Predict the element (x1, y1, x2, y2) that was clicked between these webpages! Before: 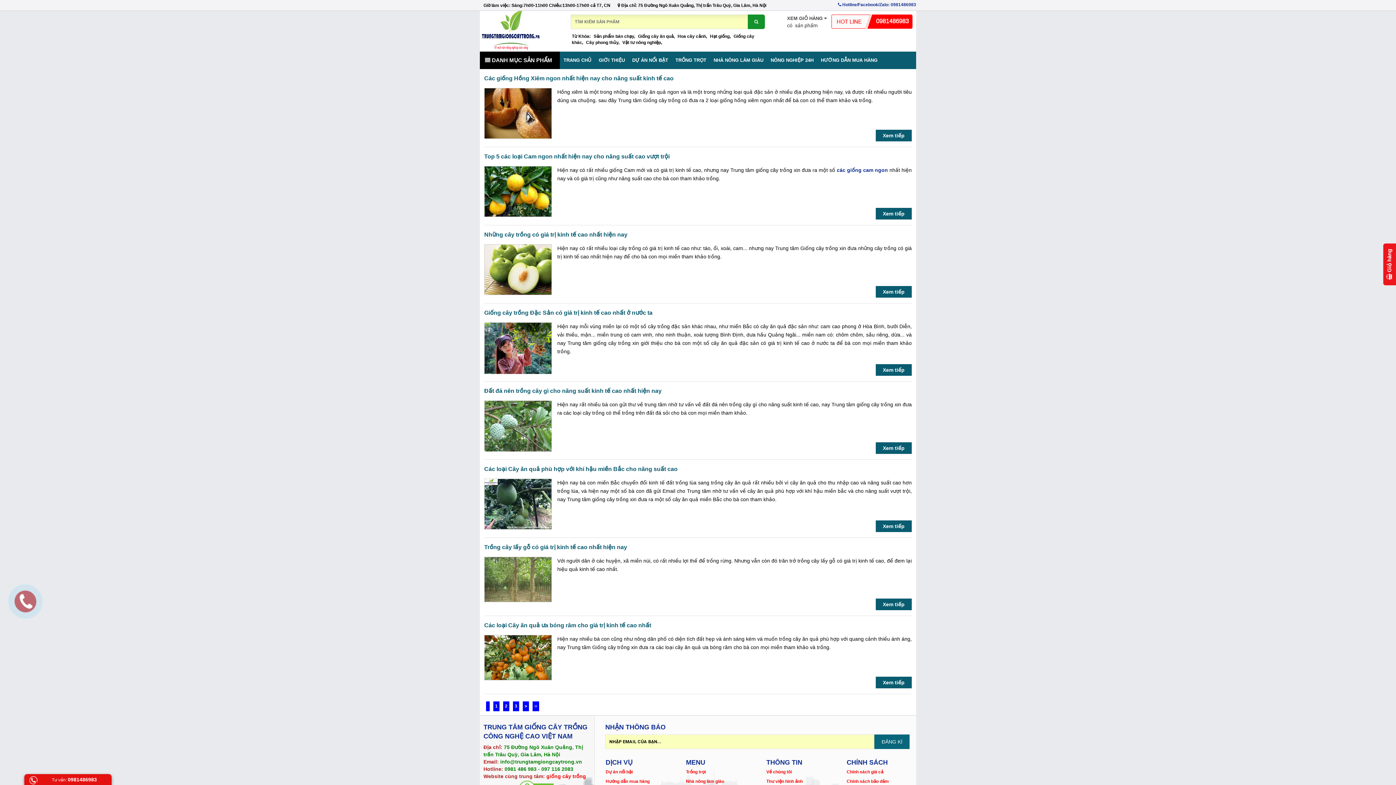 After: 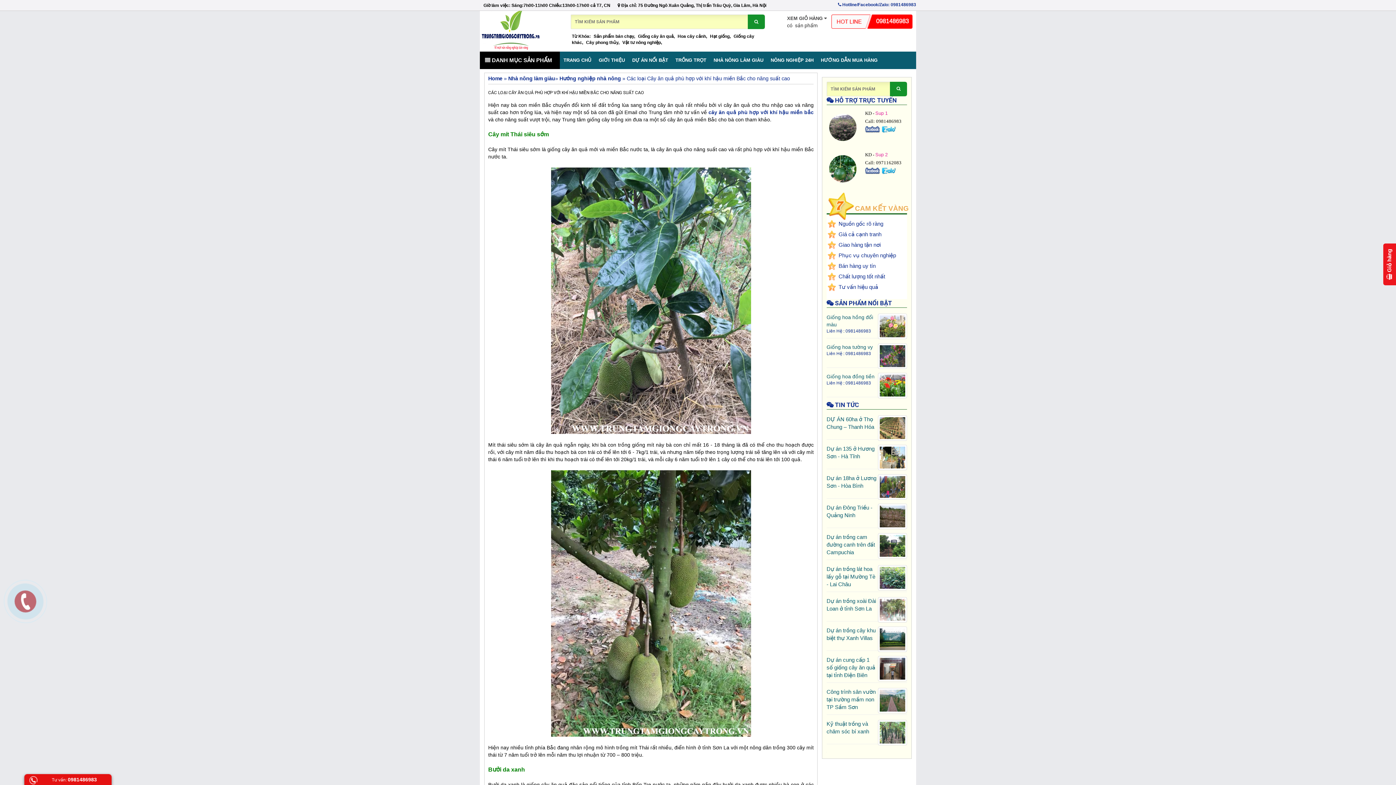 Action: bbox: (484, 465, 912, 473) label: Các loại Cây ăn quả phù hợp với khí hậu miền Bắc cho năng suất cao